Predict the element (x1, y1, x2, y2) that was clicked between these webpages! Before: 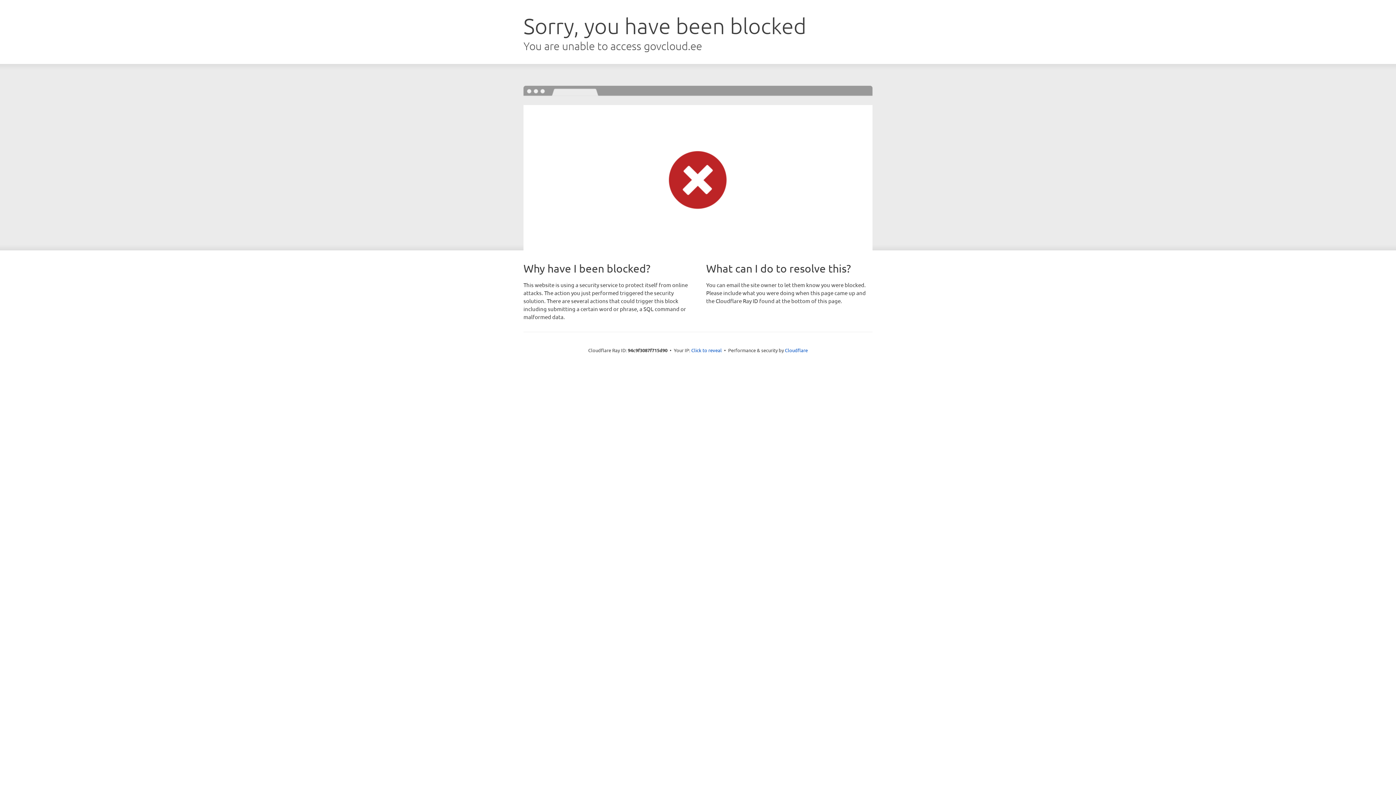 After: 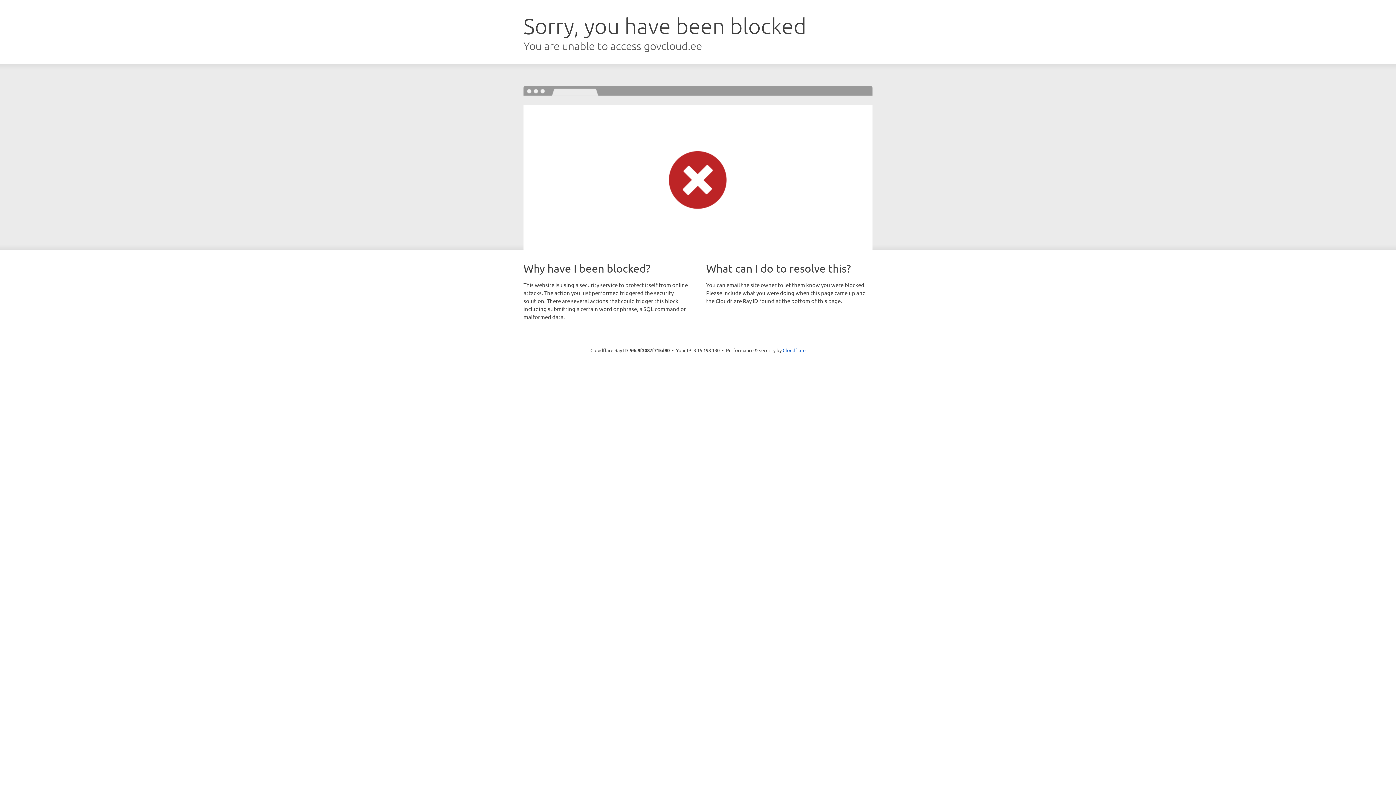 Action: bbox: (691, 346, 722, 353) label: Click to reveal